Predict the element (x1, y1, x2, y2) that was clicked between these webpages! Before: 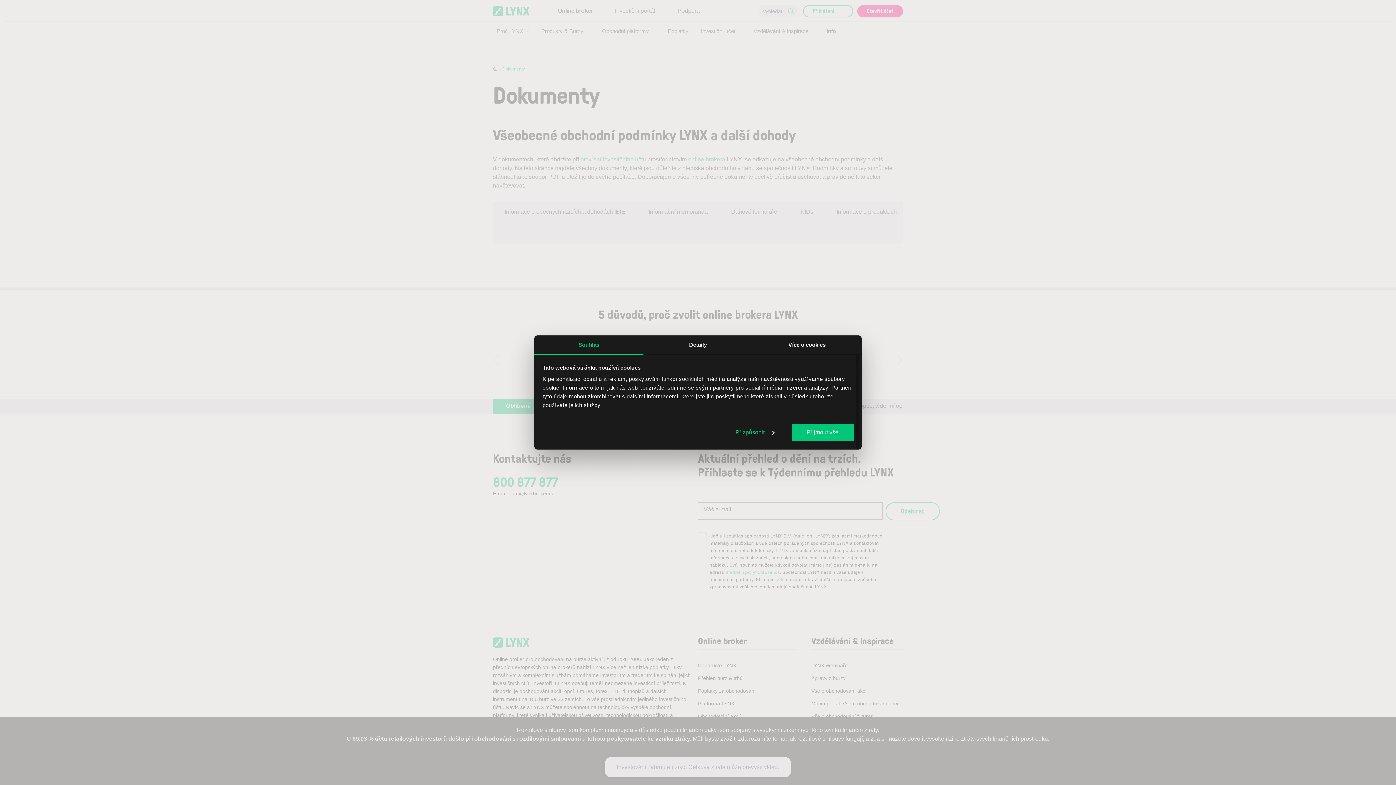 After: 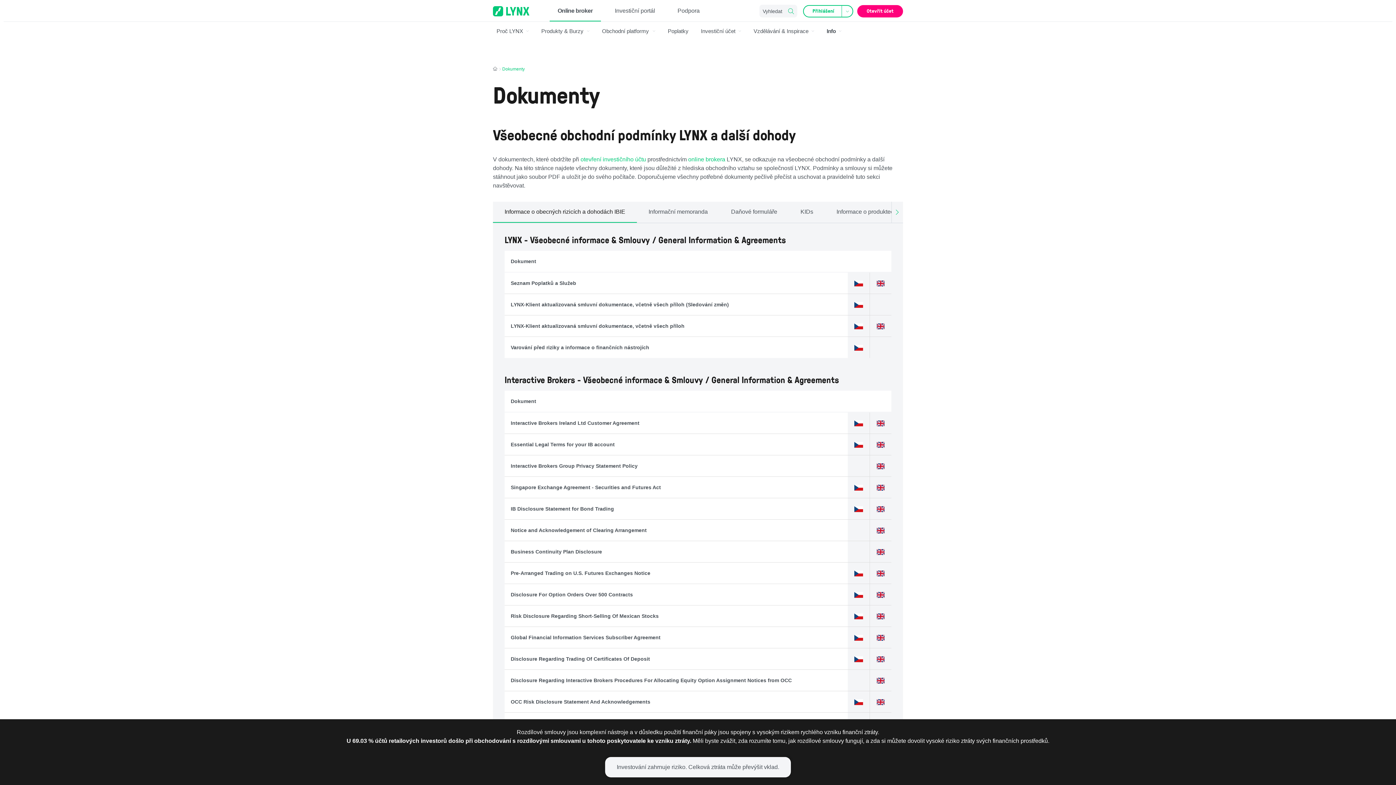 Action: bbox: (791, 423, 853, 441) label: Přijmout vše